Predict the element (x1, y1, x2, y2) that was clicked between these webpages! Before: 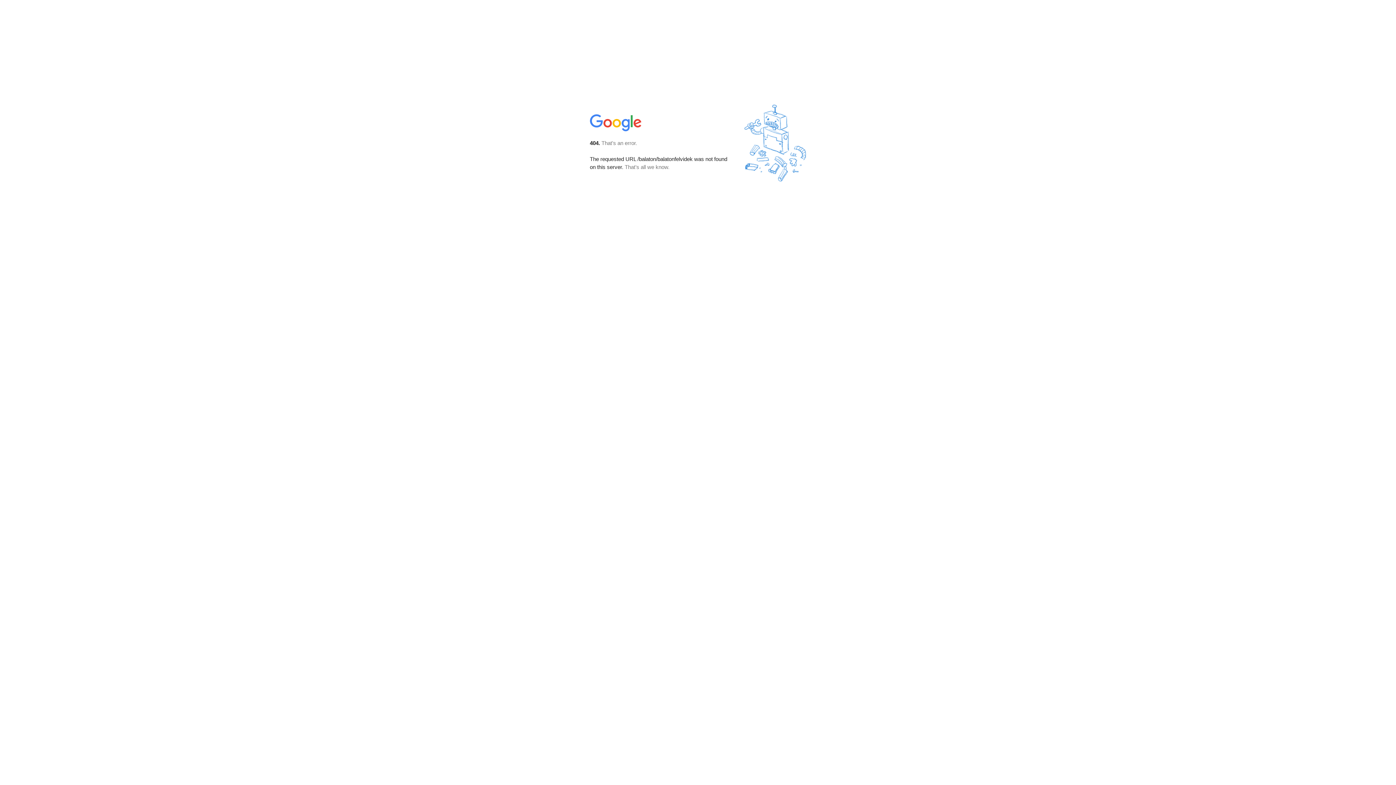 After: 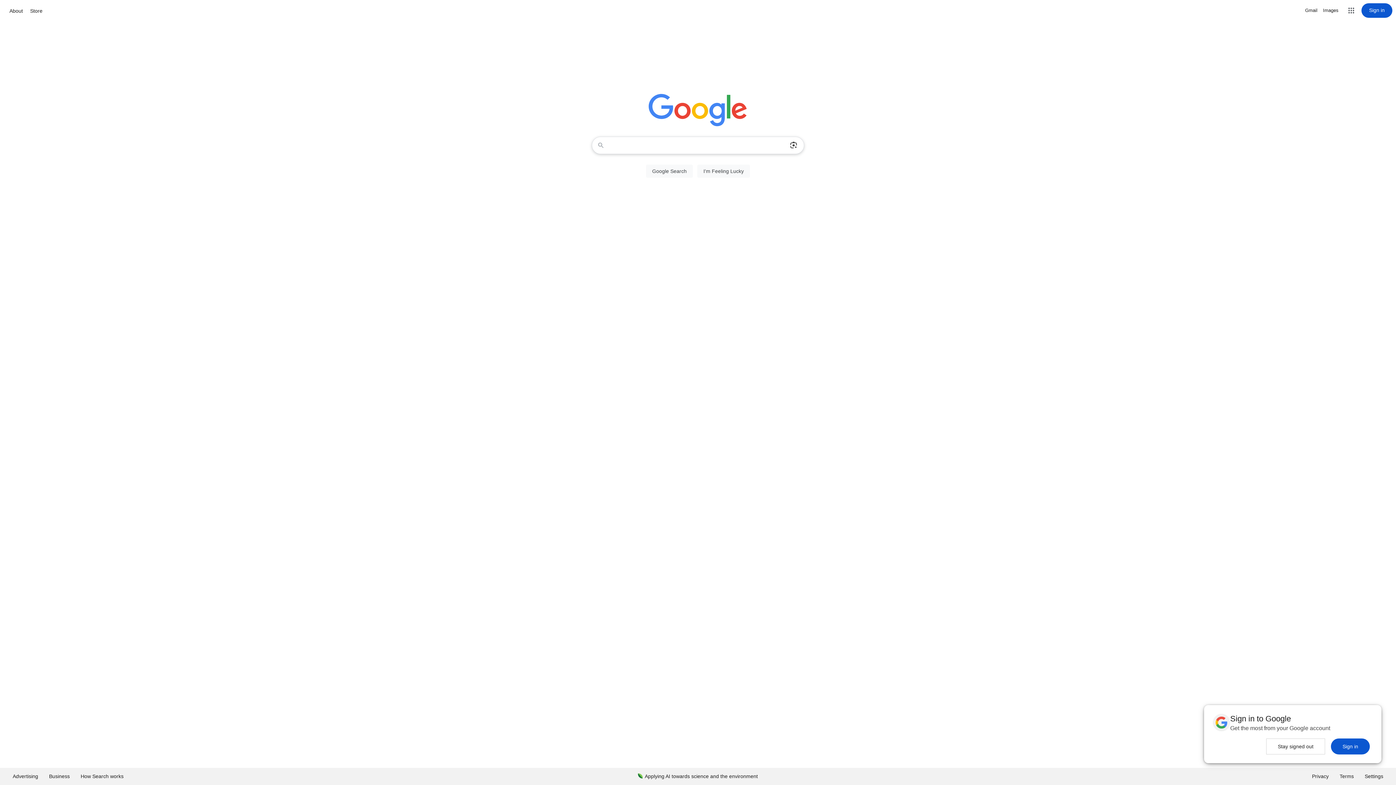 Action: bbox: (590, 127, 642, 134)